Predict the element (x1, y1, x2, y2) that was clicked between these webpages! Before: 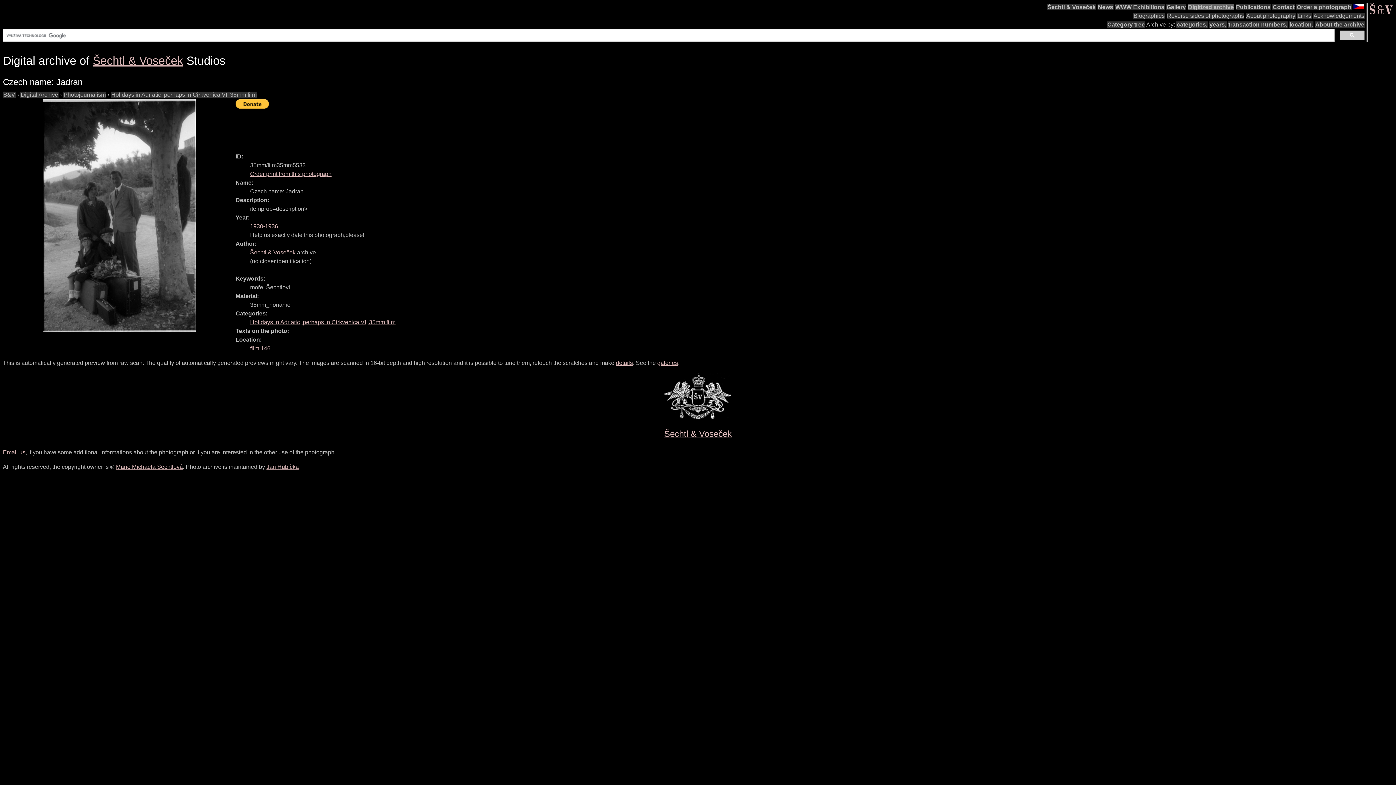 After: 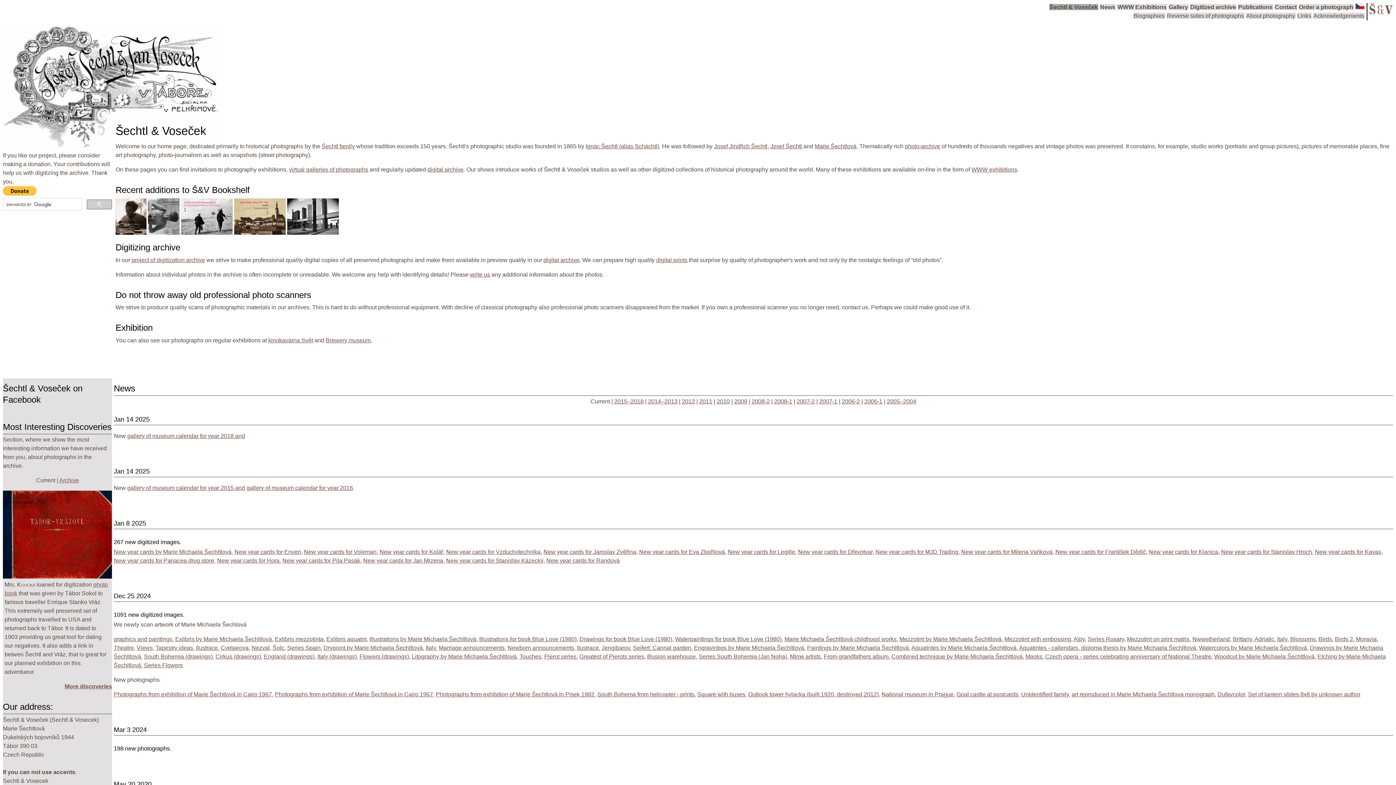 Action: bbox: (664, 429, 732, 438) label: Šechtl & Voseček